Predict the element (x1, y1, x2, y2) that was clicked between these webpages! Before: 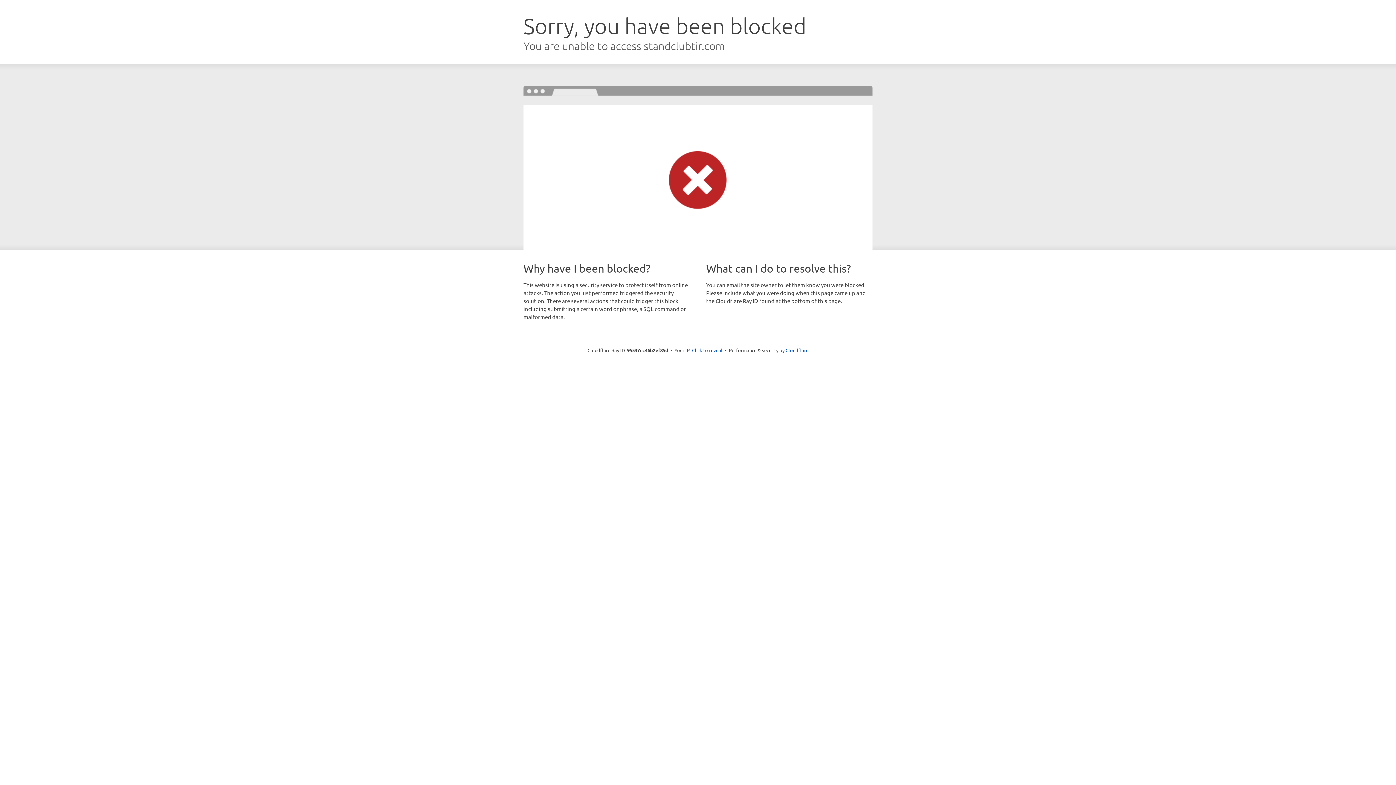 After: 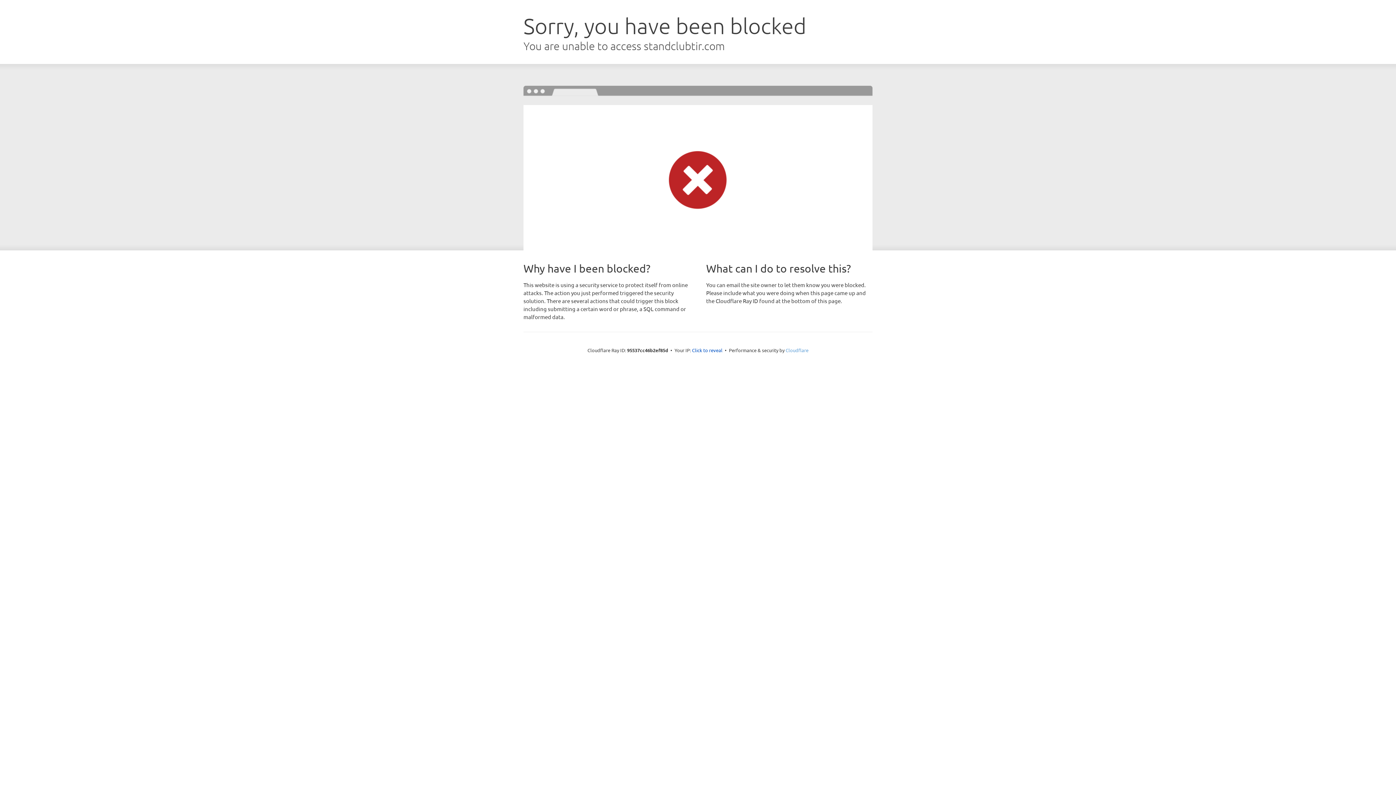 Action: label: Cloudflare bbox: (785, 347, 808, 353)